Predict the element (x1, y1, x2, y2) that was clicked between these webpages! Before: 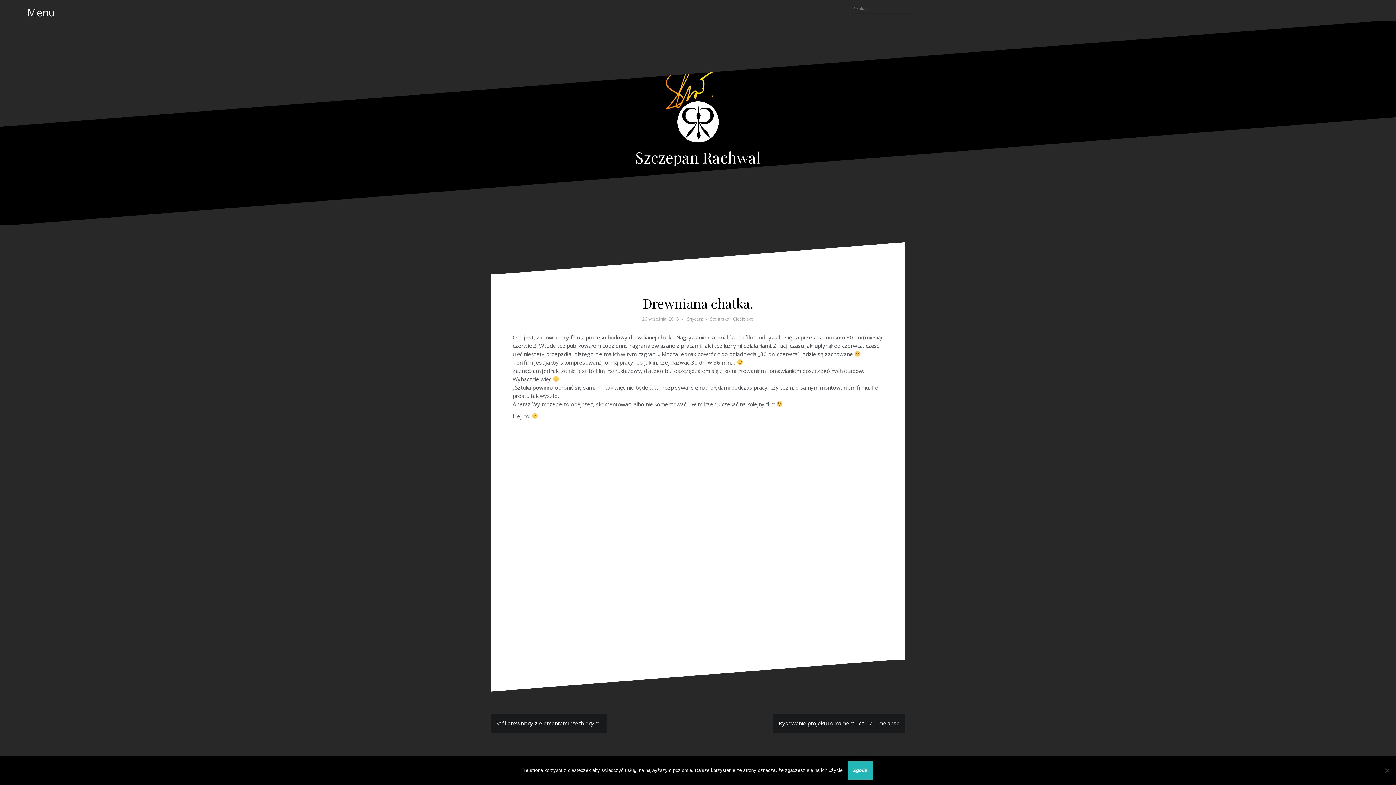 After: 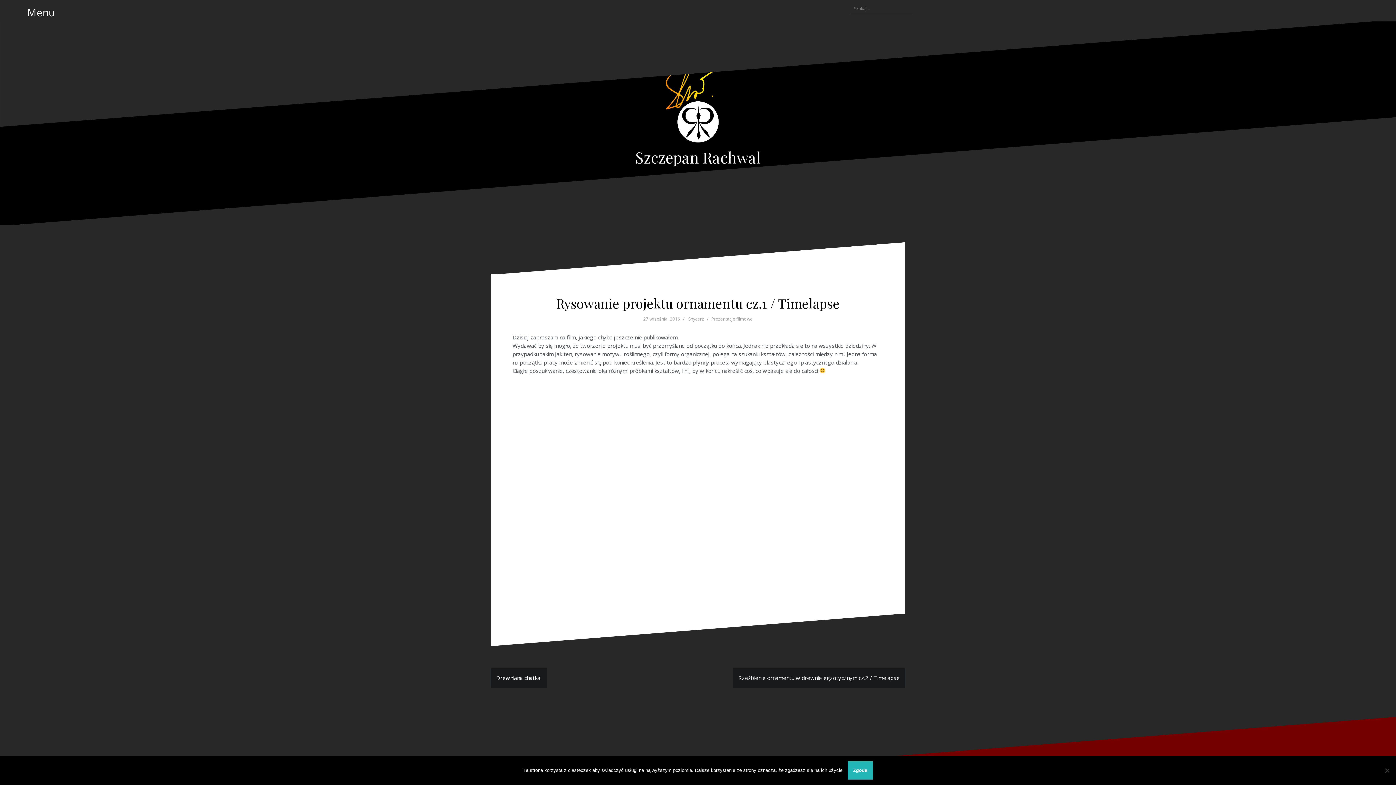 Action: label: Rysowanie projektu ornamentu cz.1 / Timelapse bbox: (778, 719, 900, 727)